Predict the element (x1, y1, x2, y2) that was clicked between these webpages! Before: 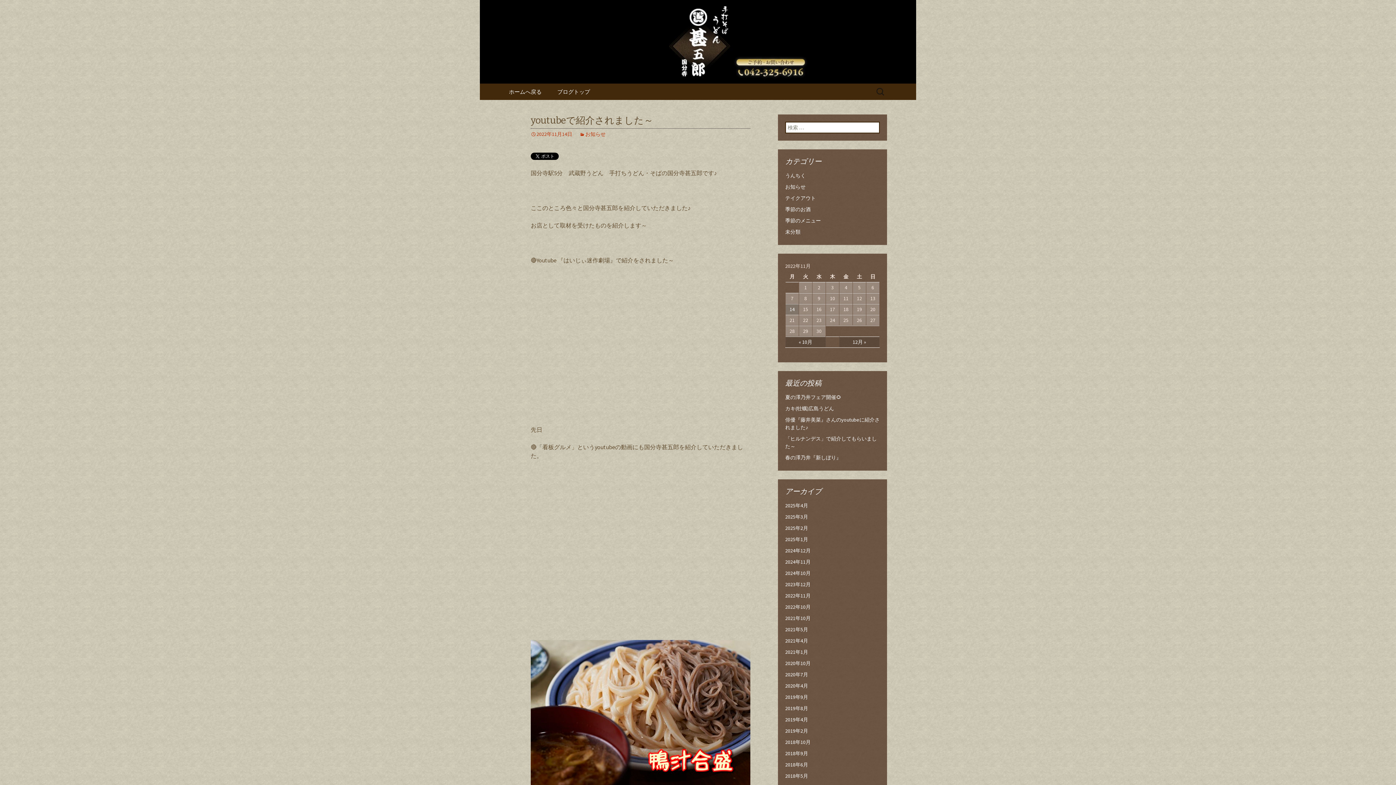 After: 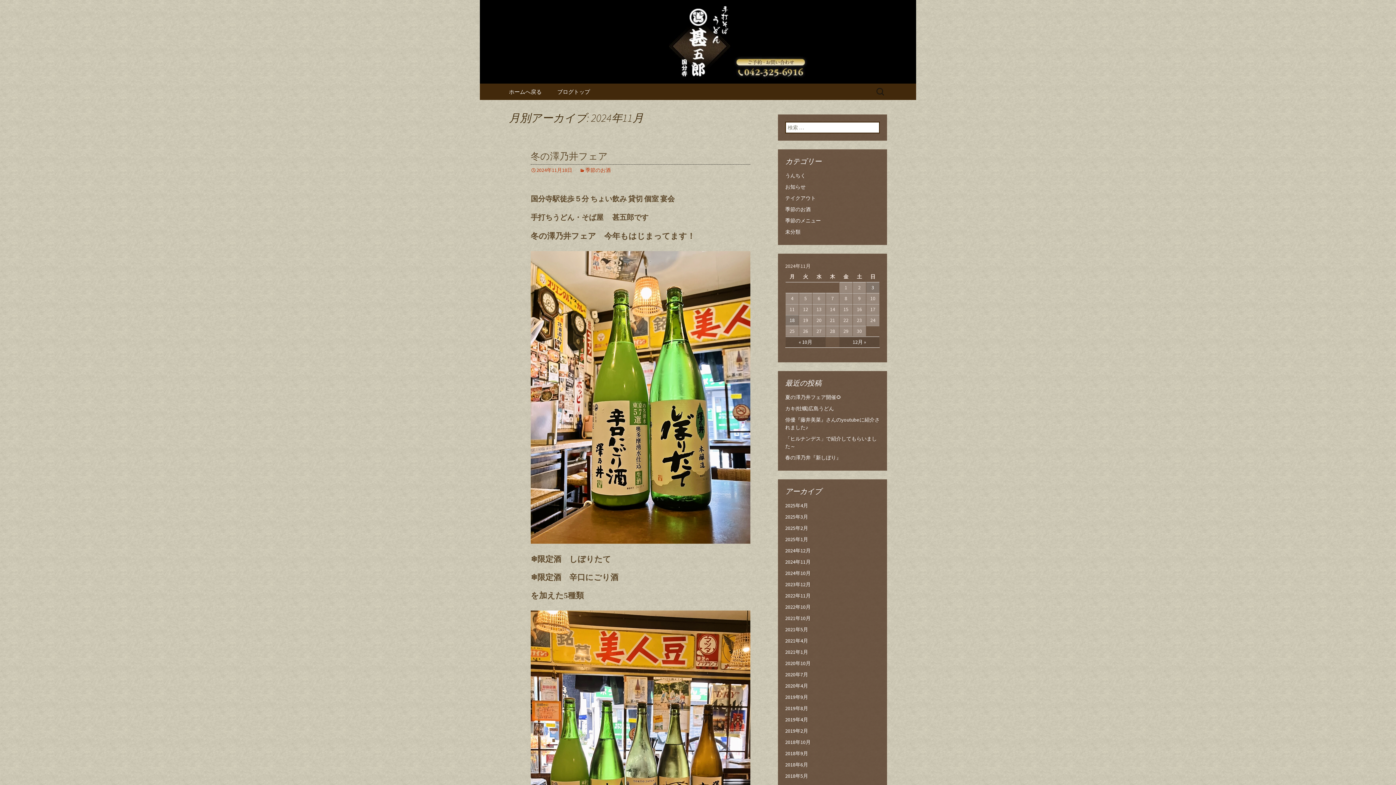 Action: bbox: (785, 558, 810, 565) label: 2024年11月